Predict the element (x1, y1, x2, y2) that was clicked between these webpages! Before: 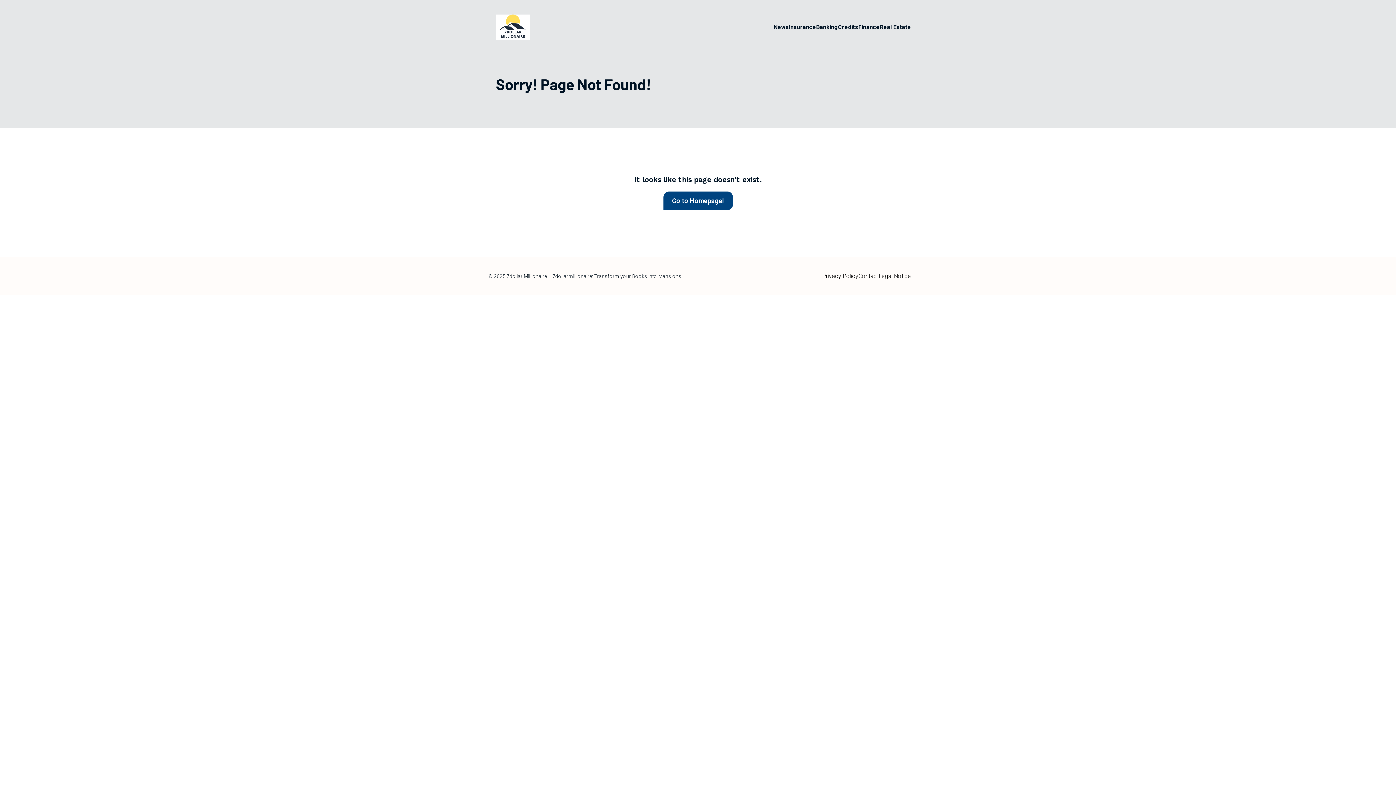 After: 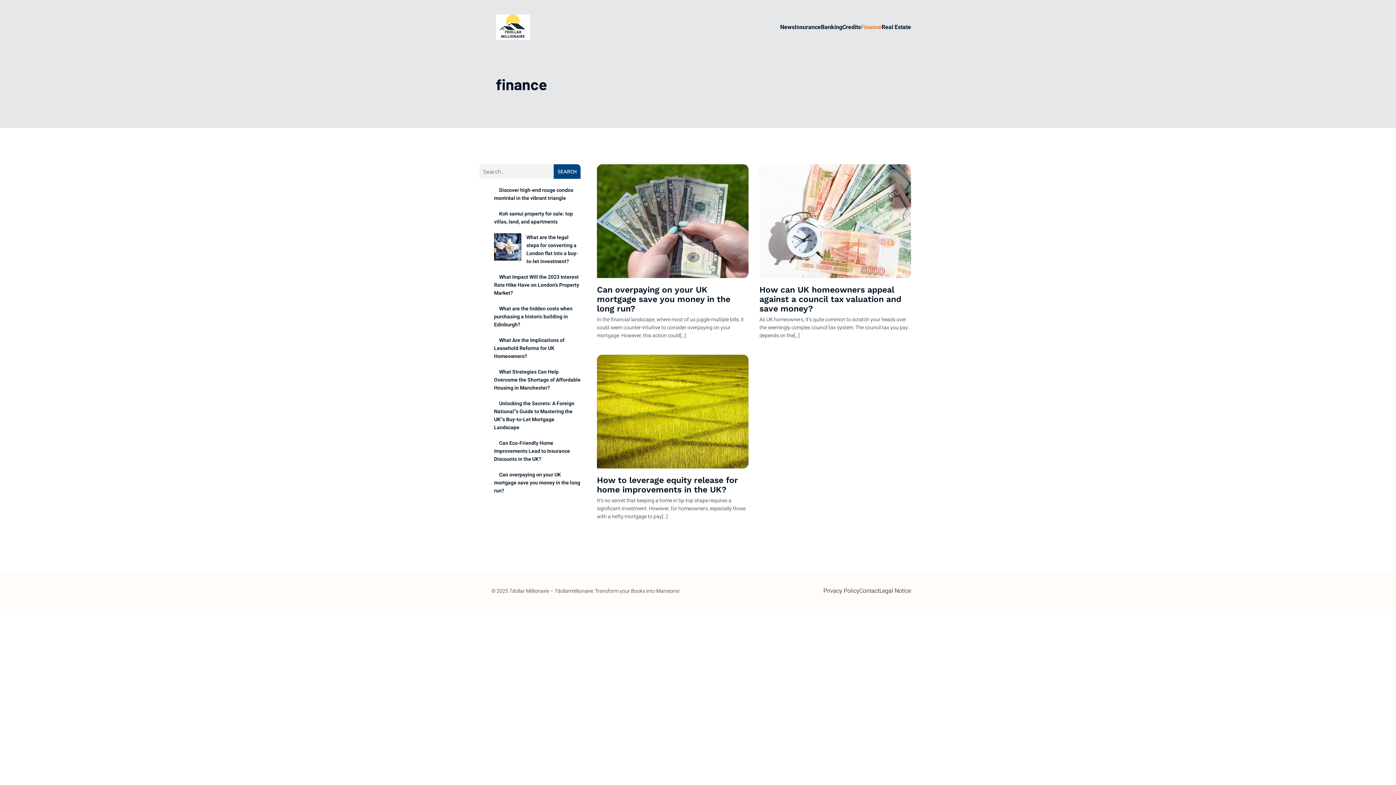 Action: label: Finance bbox: (858, 19, 880, 35)